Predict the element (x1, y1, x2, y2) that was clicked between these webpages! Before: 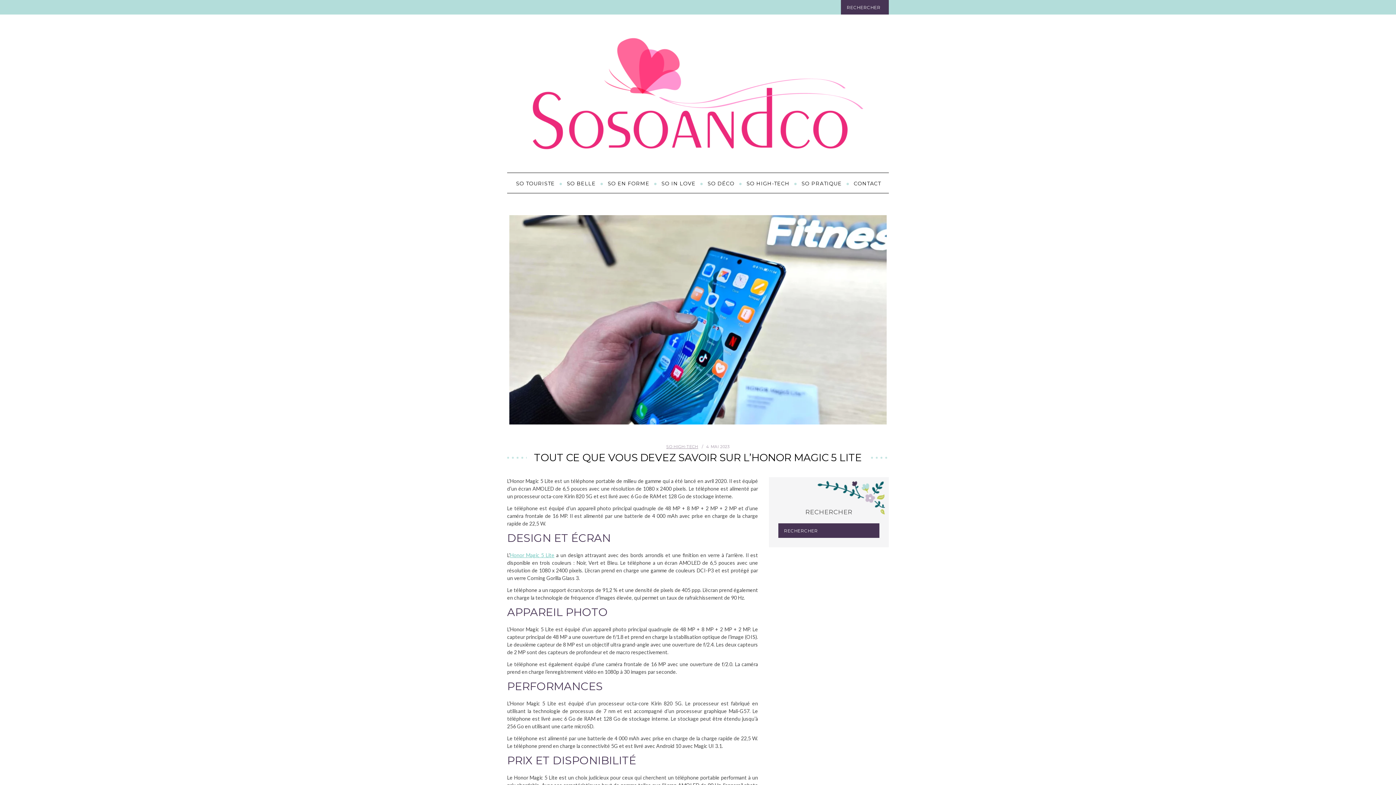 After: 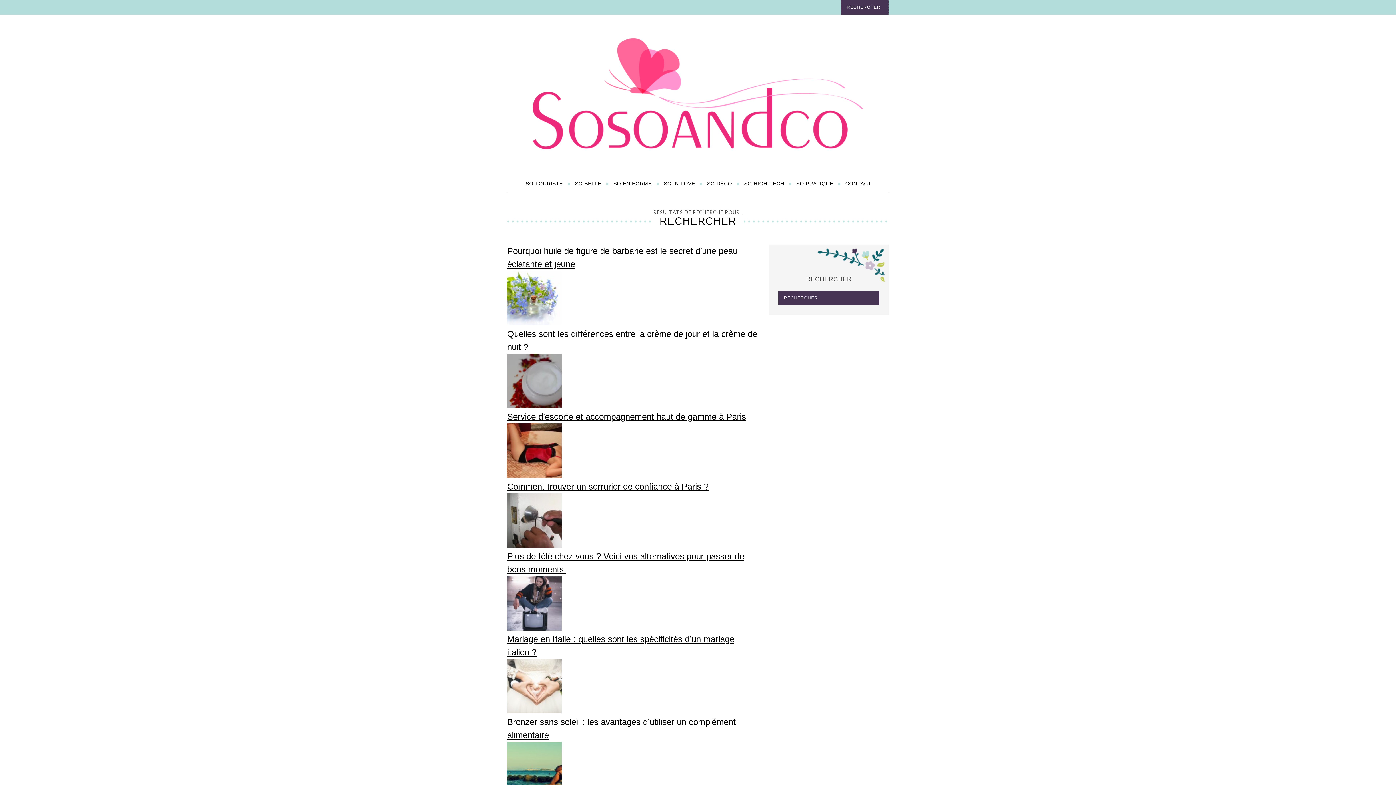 Action: bbox: (864, 523, 879, 538)